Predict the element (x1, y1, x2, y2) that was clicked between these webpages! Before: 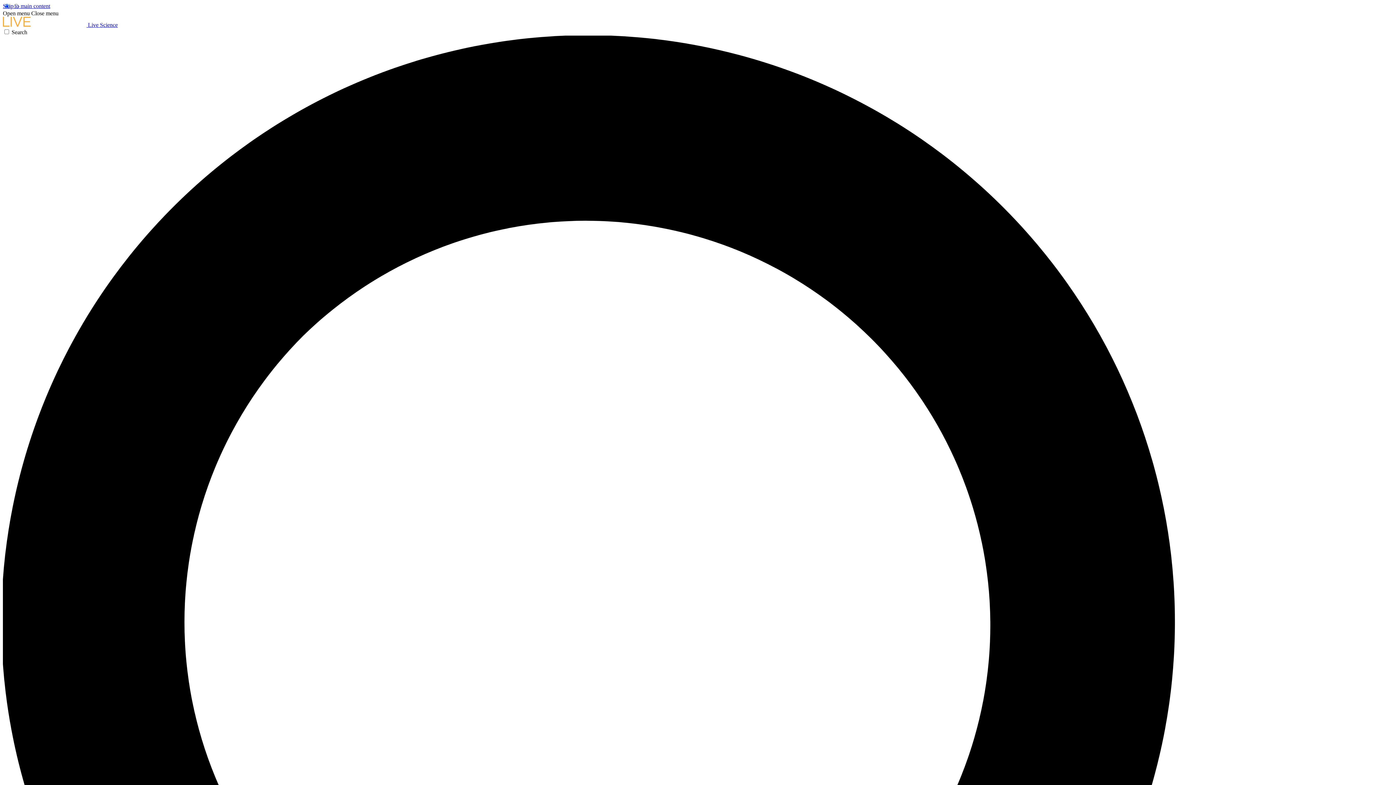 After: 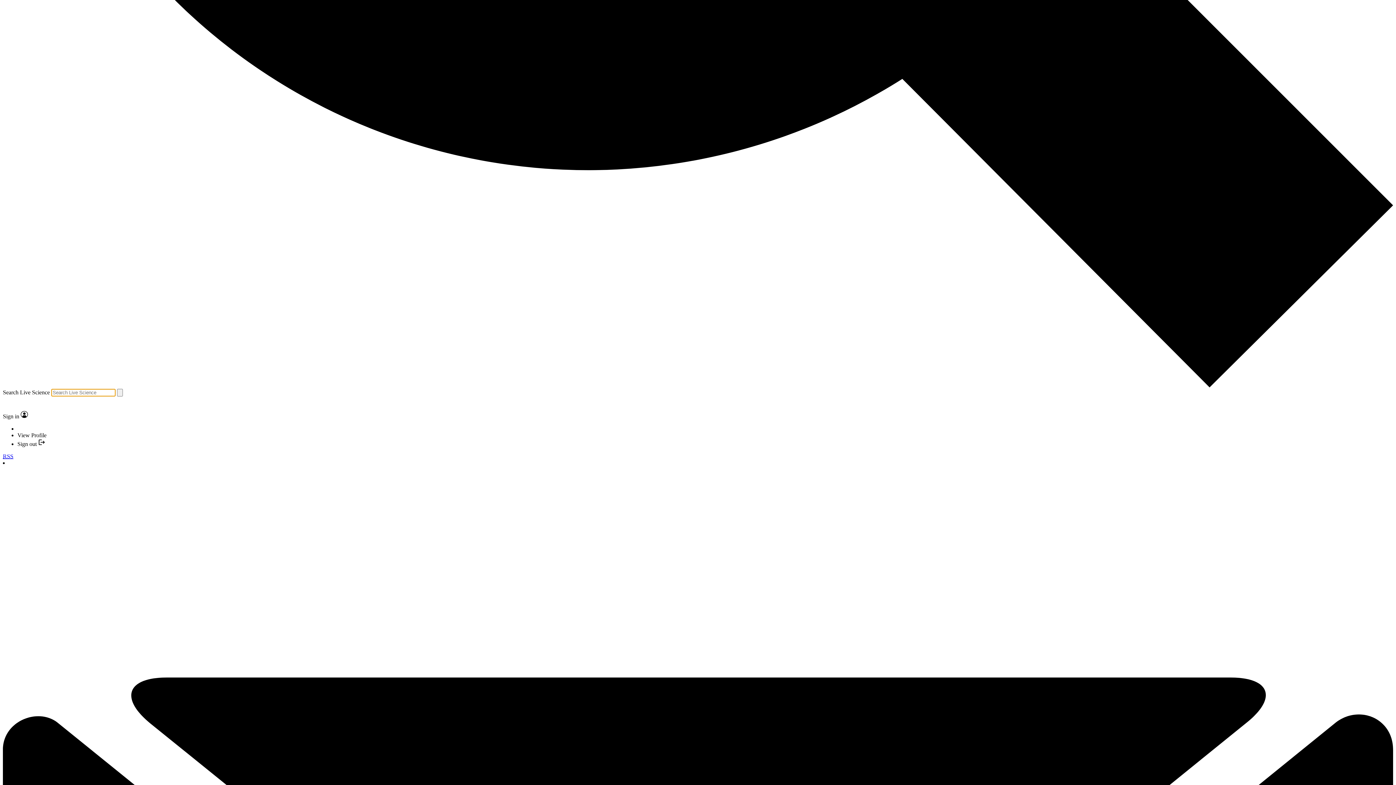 Action: label: Search bbox: (2, 29, 1393, 1427)